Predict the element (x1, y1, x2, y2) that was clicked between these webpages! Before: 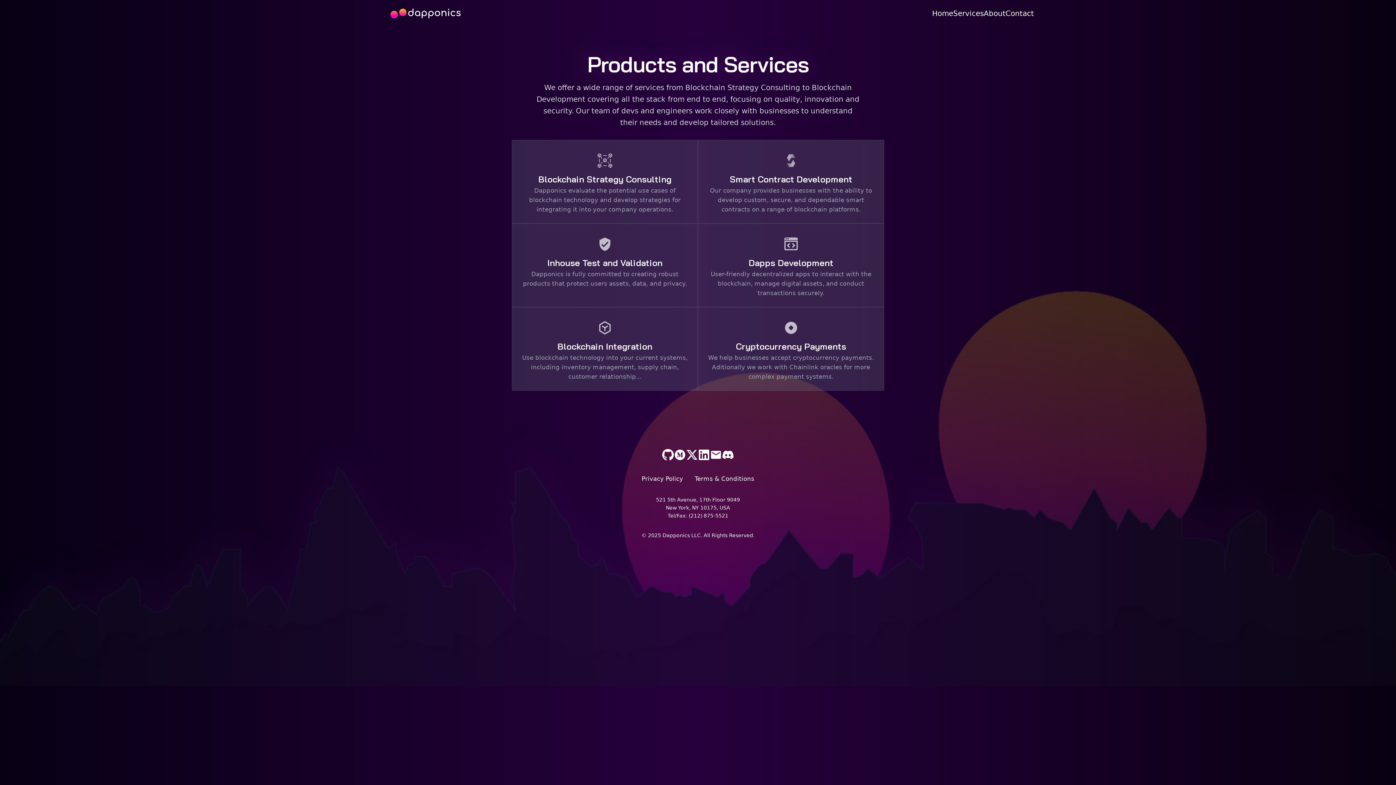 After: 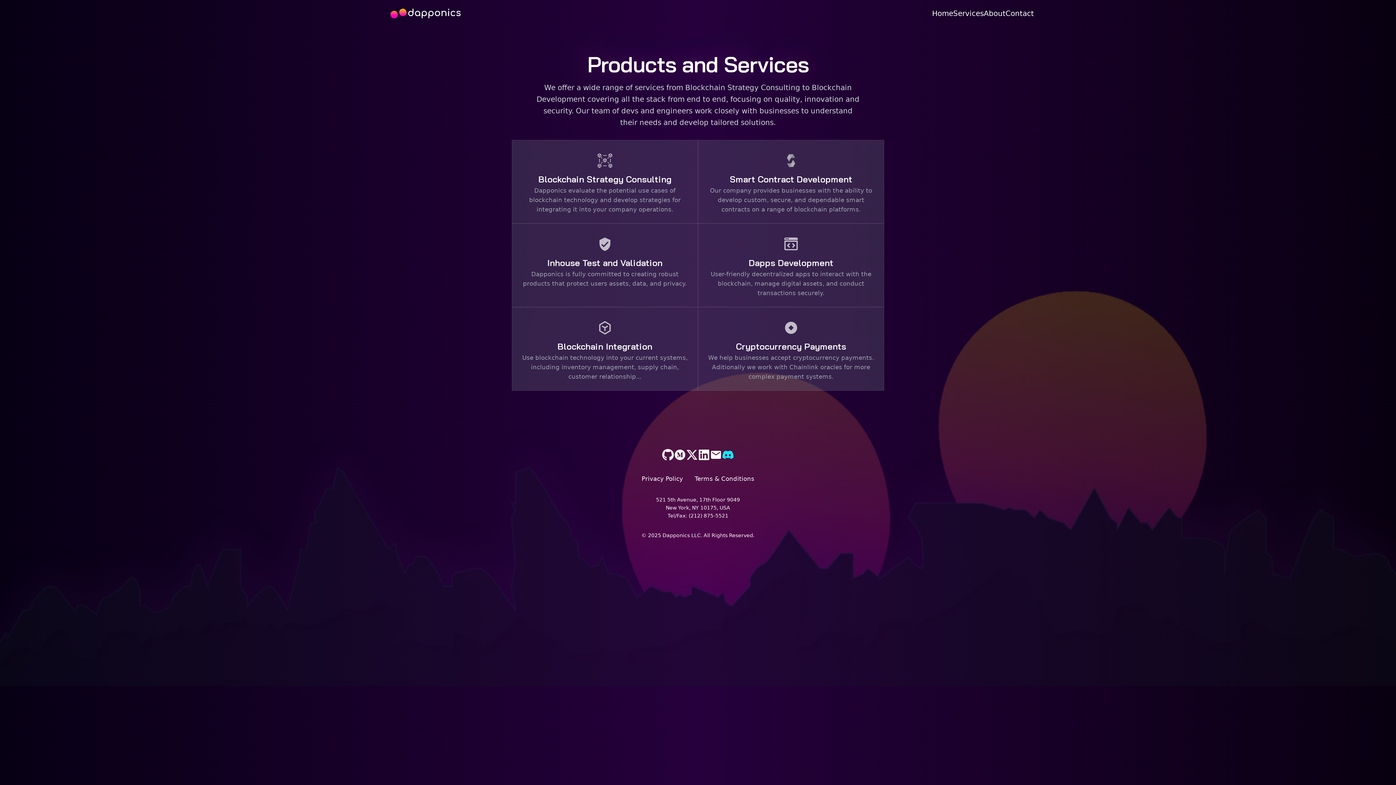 Action: bbox: (722, 427, 734, 482) label: Support